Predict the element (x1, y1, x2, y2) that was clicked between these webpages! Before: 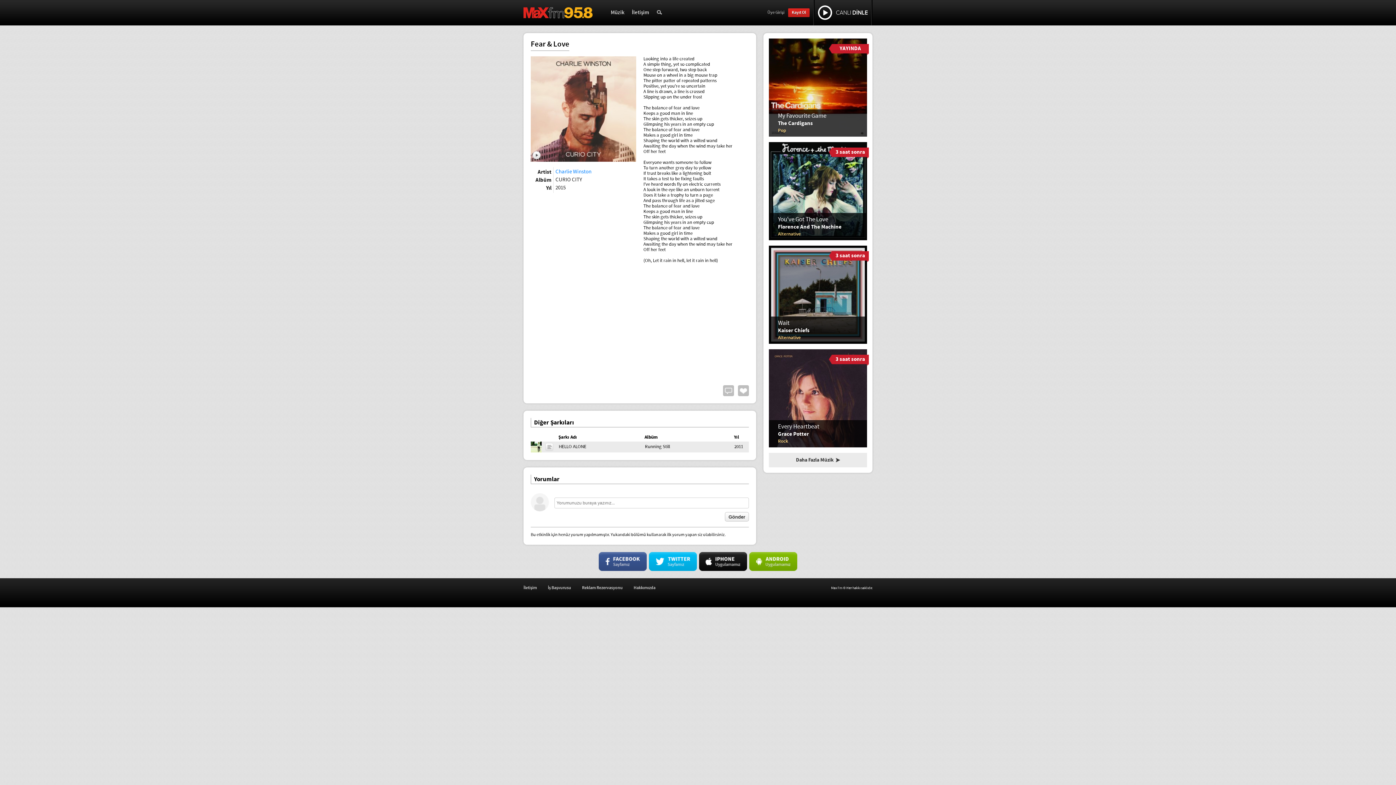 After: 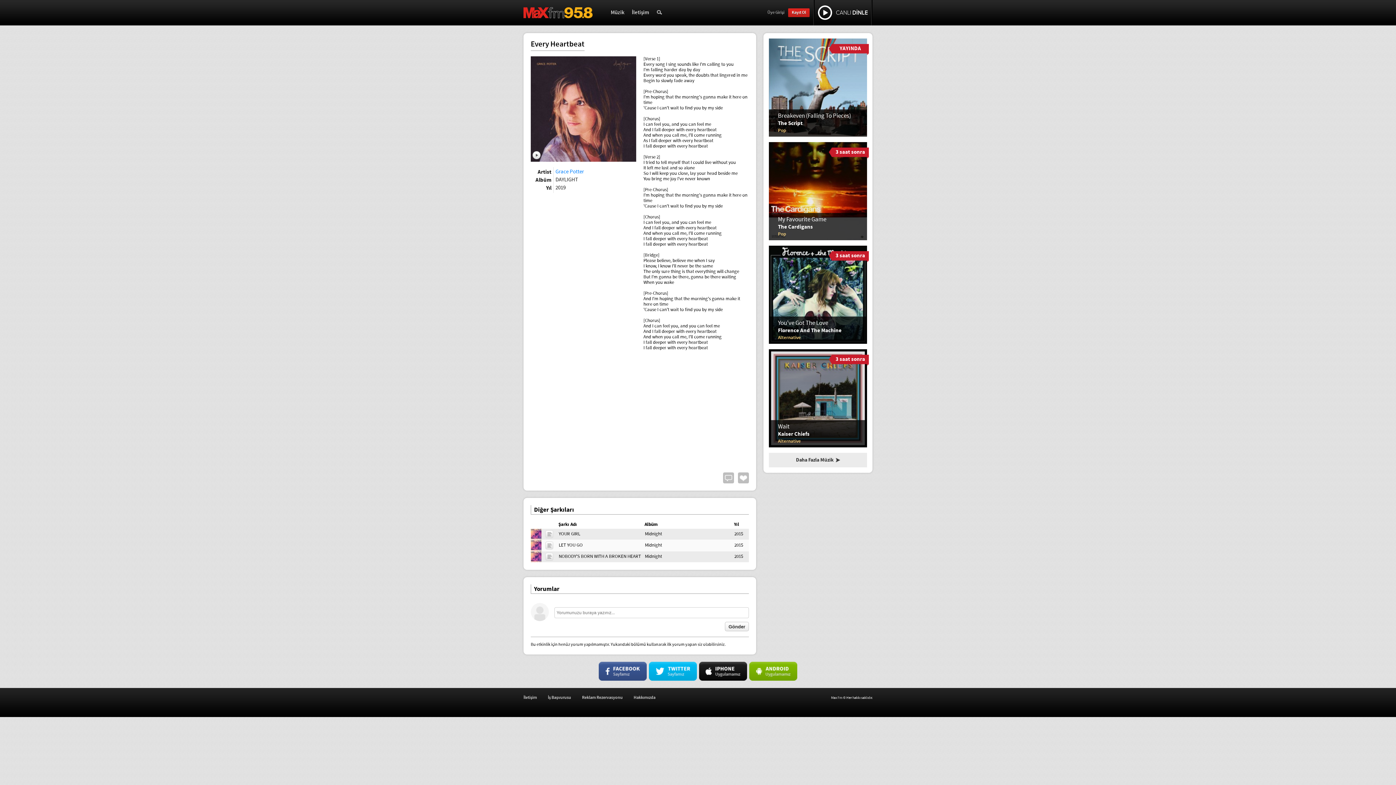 Action: bbox: (769, 394, 867, 402) label: Every Heartbeat
Grace Potter
Rock
3 saat sonra